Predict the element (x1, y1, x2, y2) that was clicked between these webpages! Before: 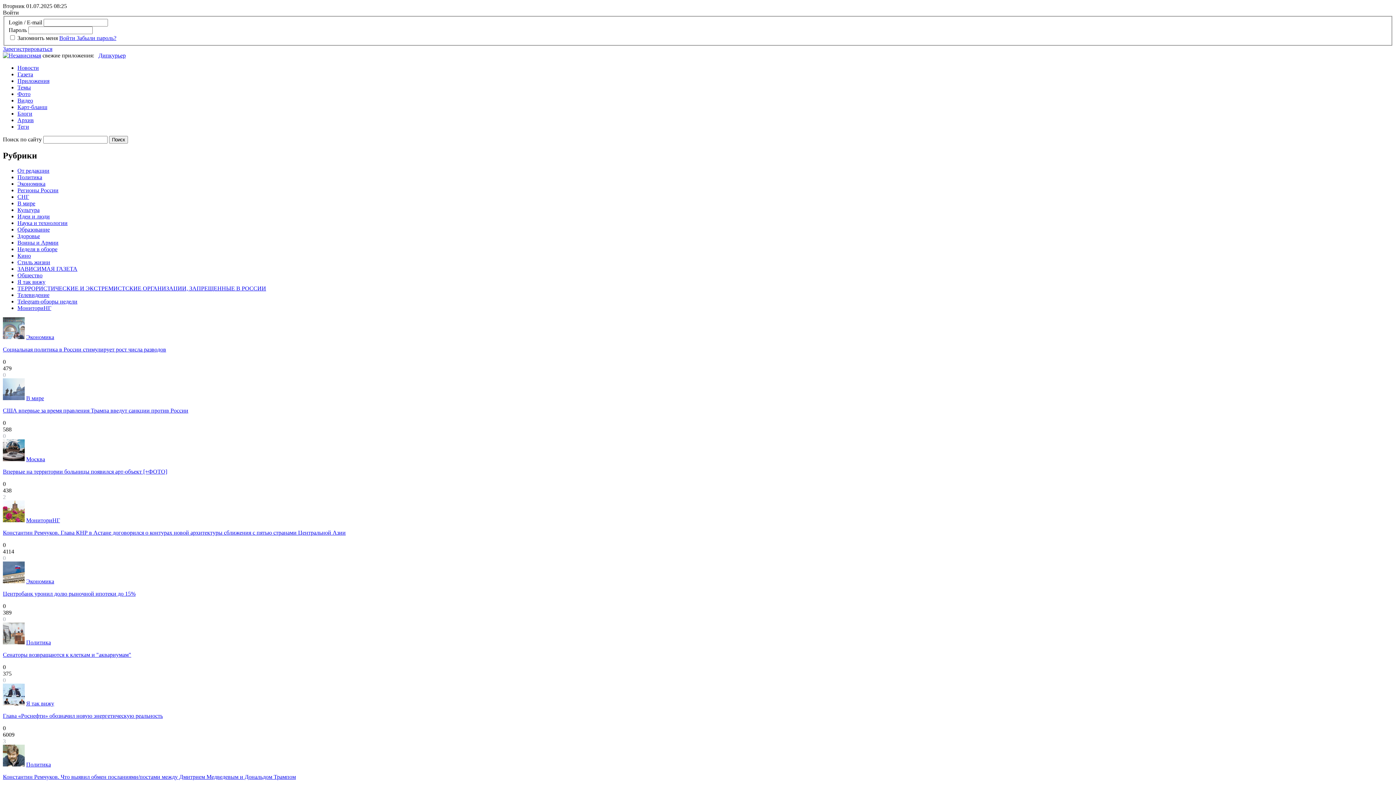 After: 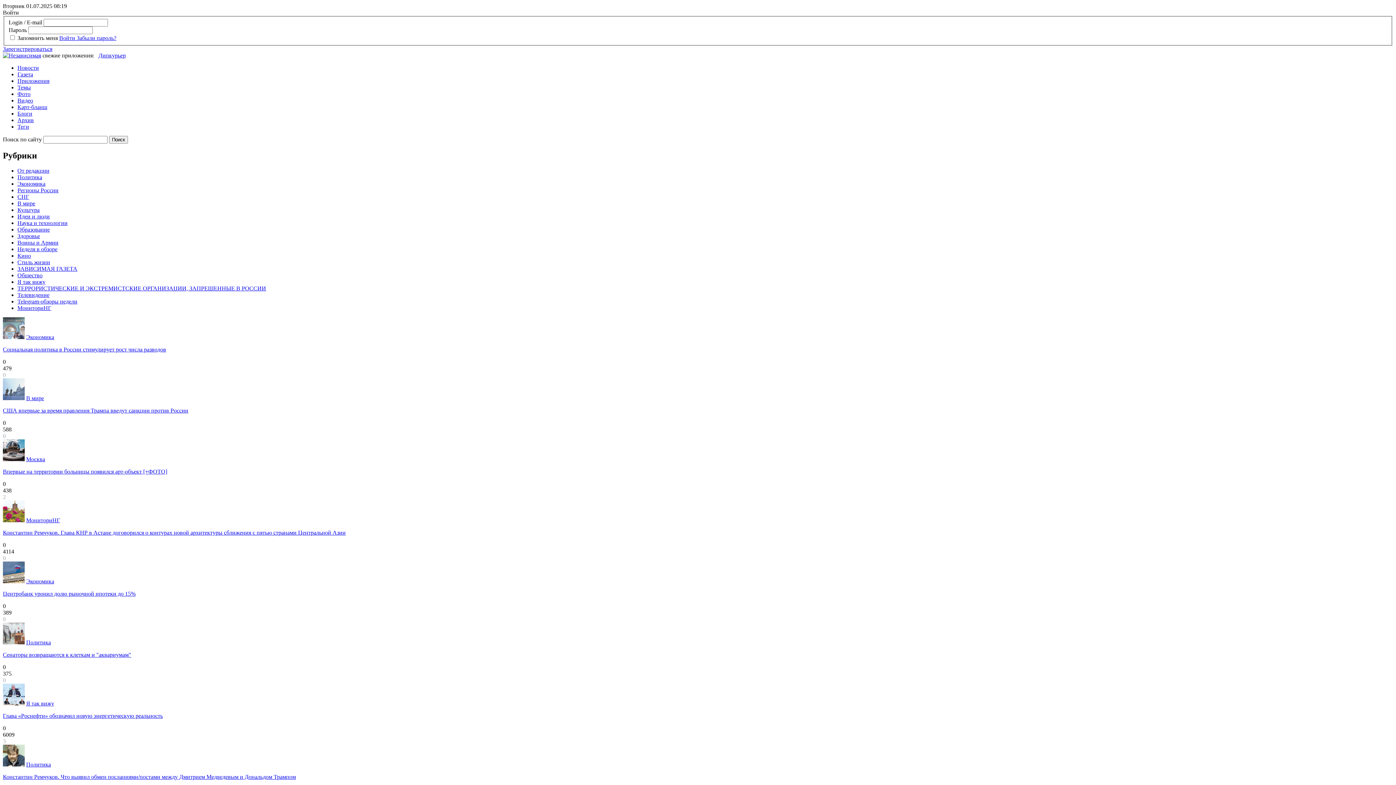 Action: bbox: (17, 90, 30, 96) label: Фото